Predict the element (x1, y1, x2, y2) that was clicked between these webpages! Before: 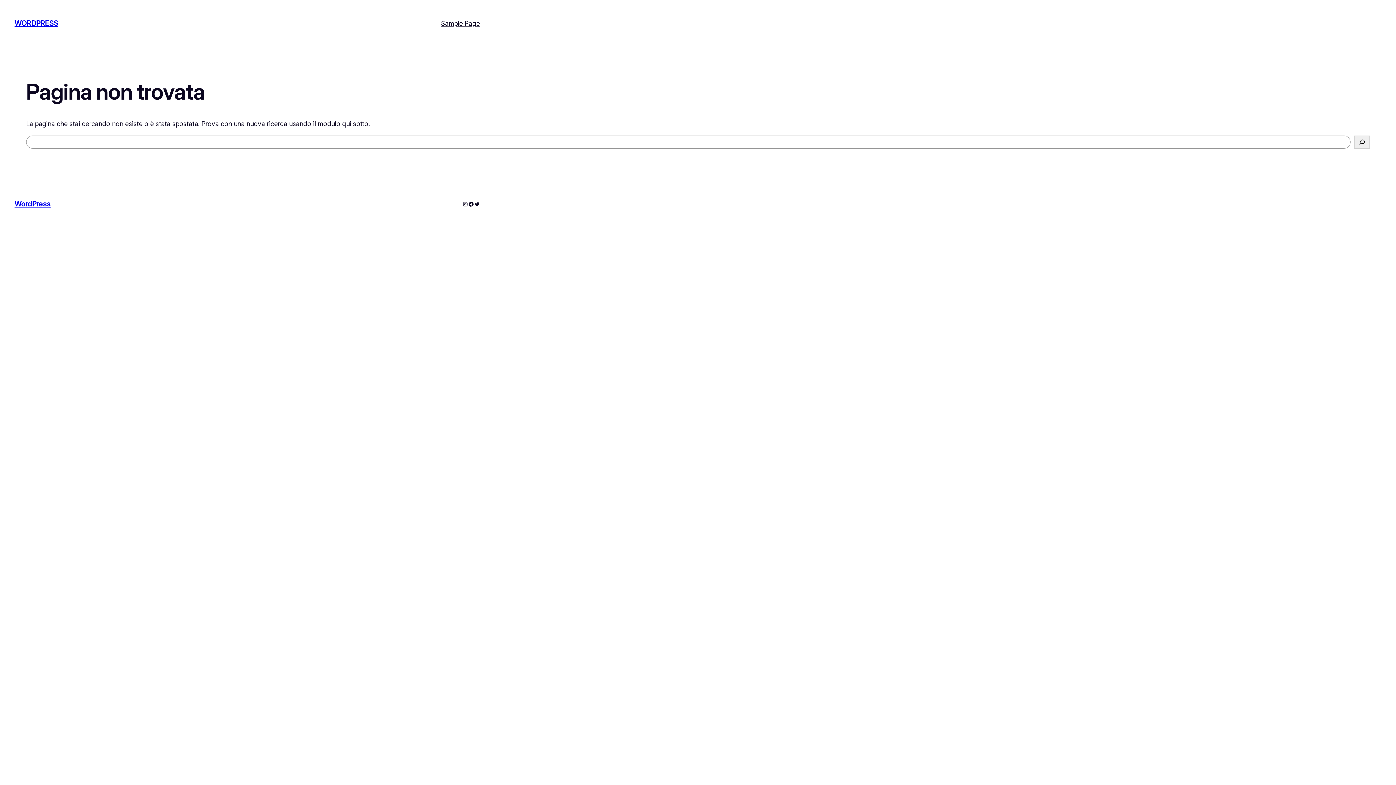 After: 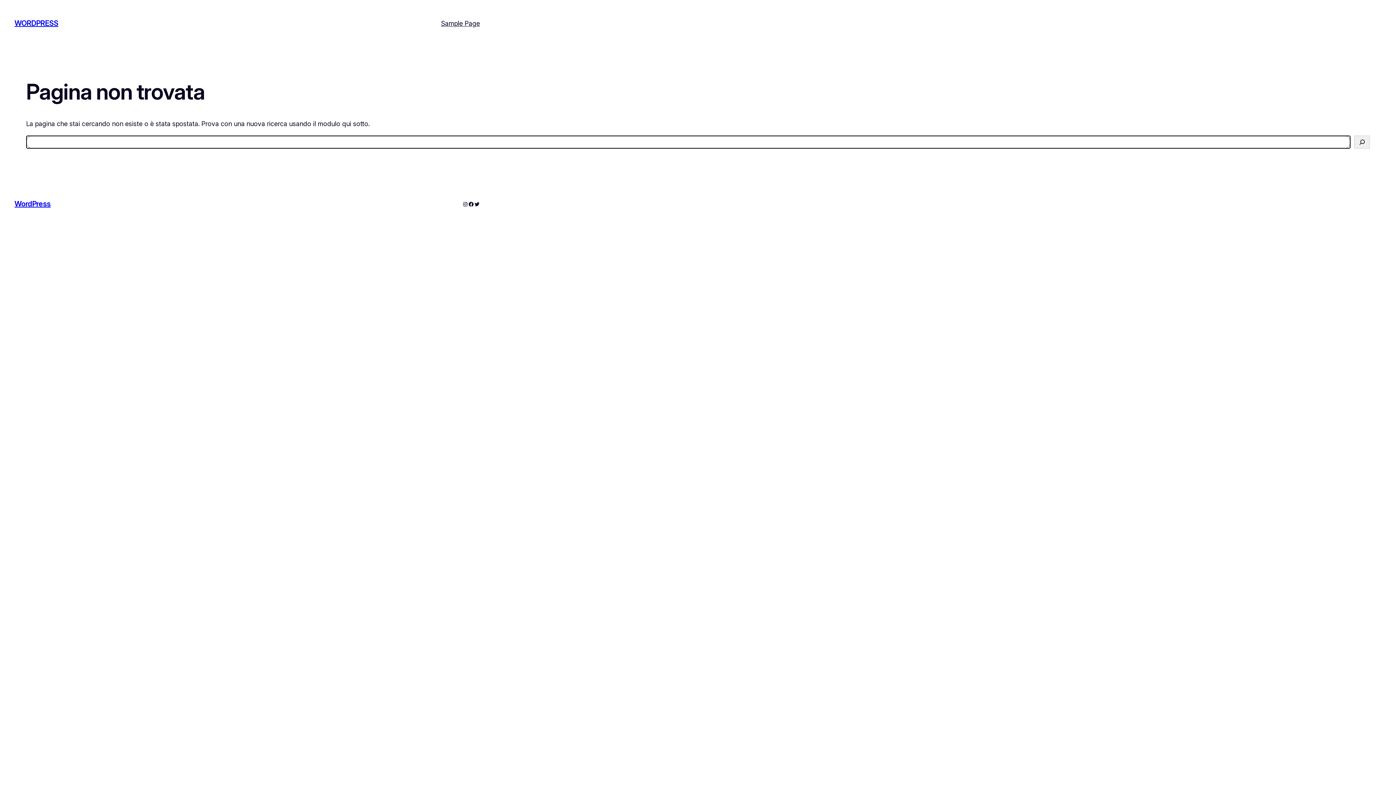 Action: bbox: (1354, 135, 1370, 148) label: Cerca